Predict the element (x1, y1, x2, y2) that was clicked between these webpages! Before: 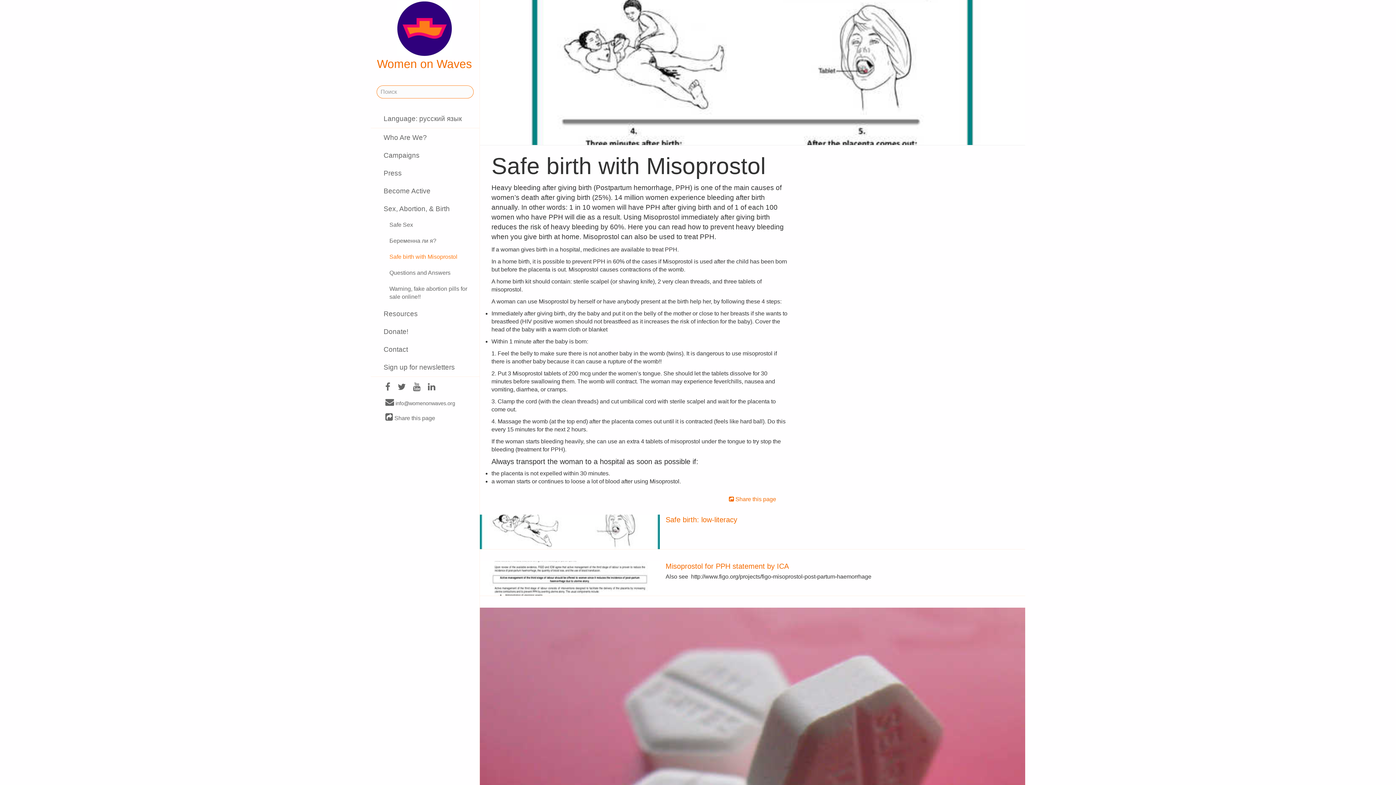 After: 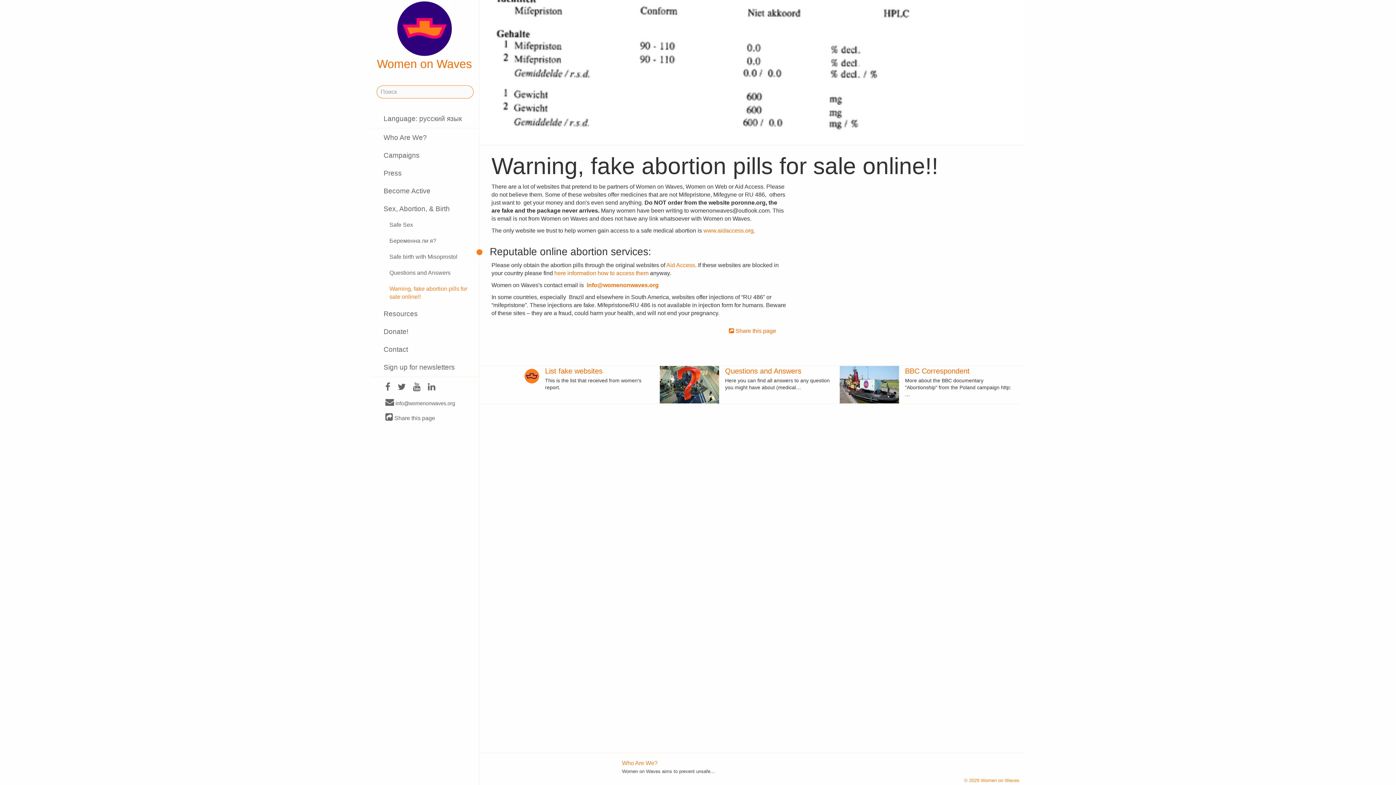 Action: bbox: (370, 281, 479, 304) label: Warning, fake abortion pills for sale online!!